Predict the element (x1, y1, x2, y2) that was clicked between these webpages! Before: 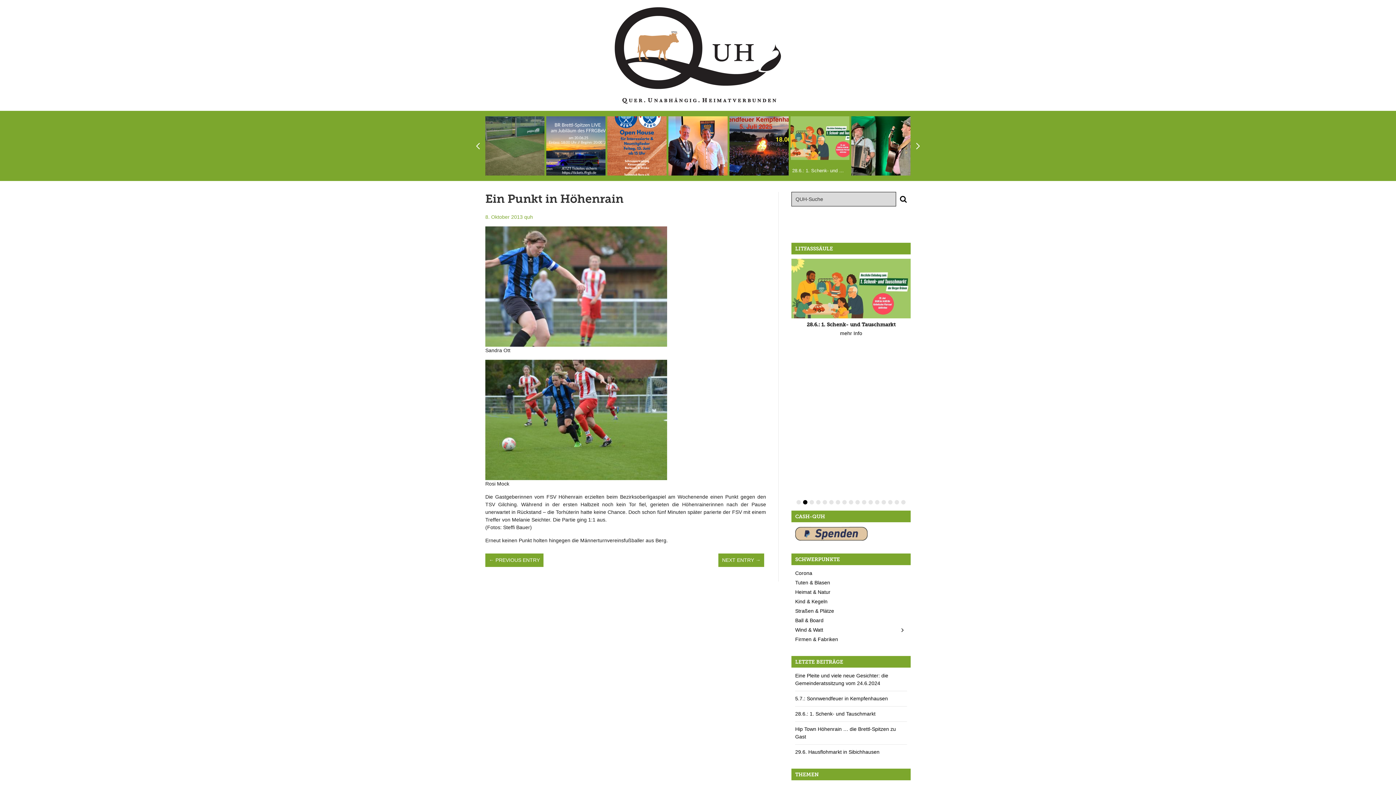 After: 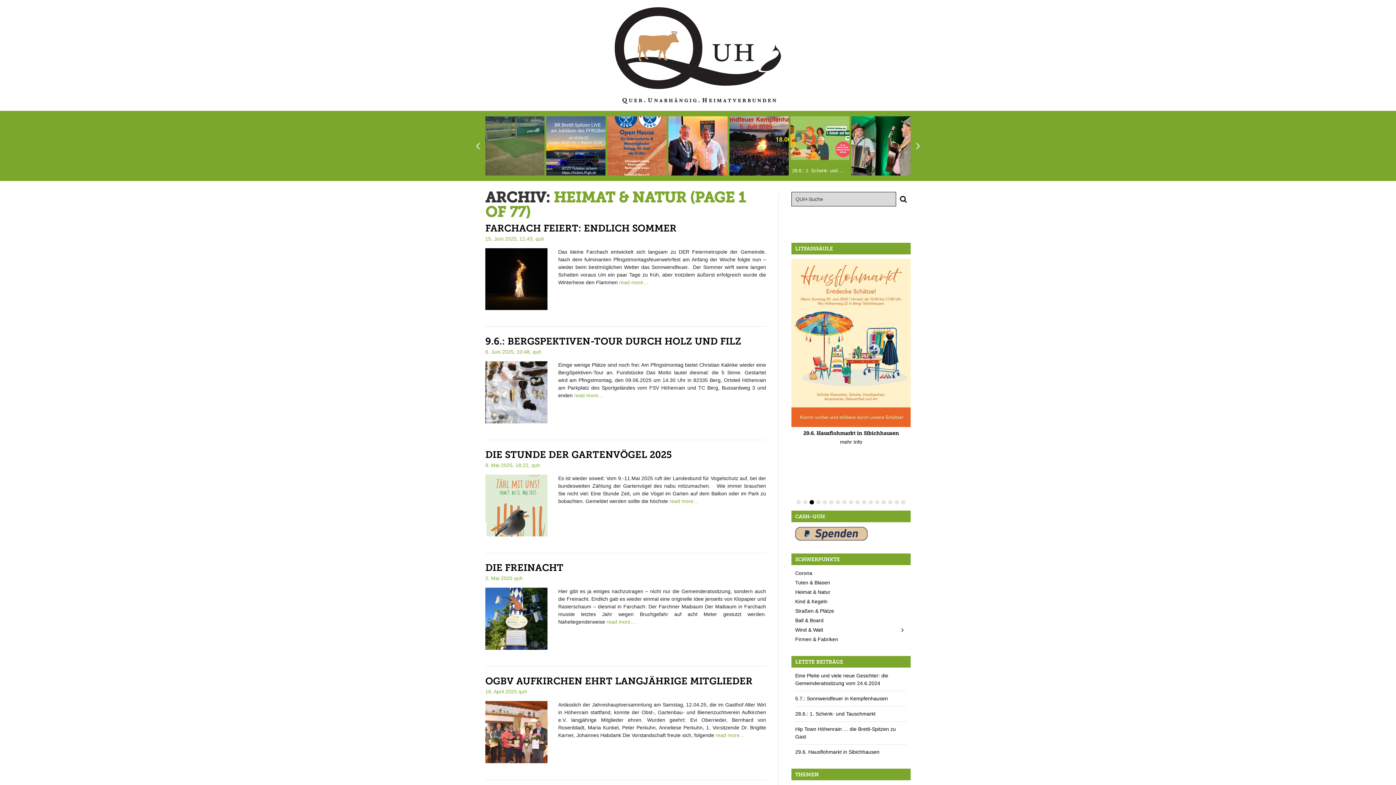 Action: bbox: (795, 588, 830, 596) label: Heimat & Natur